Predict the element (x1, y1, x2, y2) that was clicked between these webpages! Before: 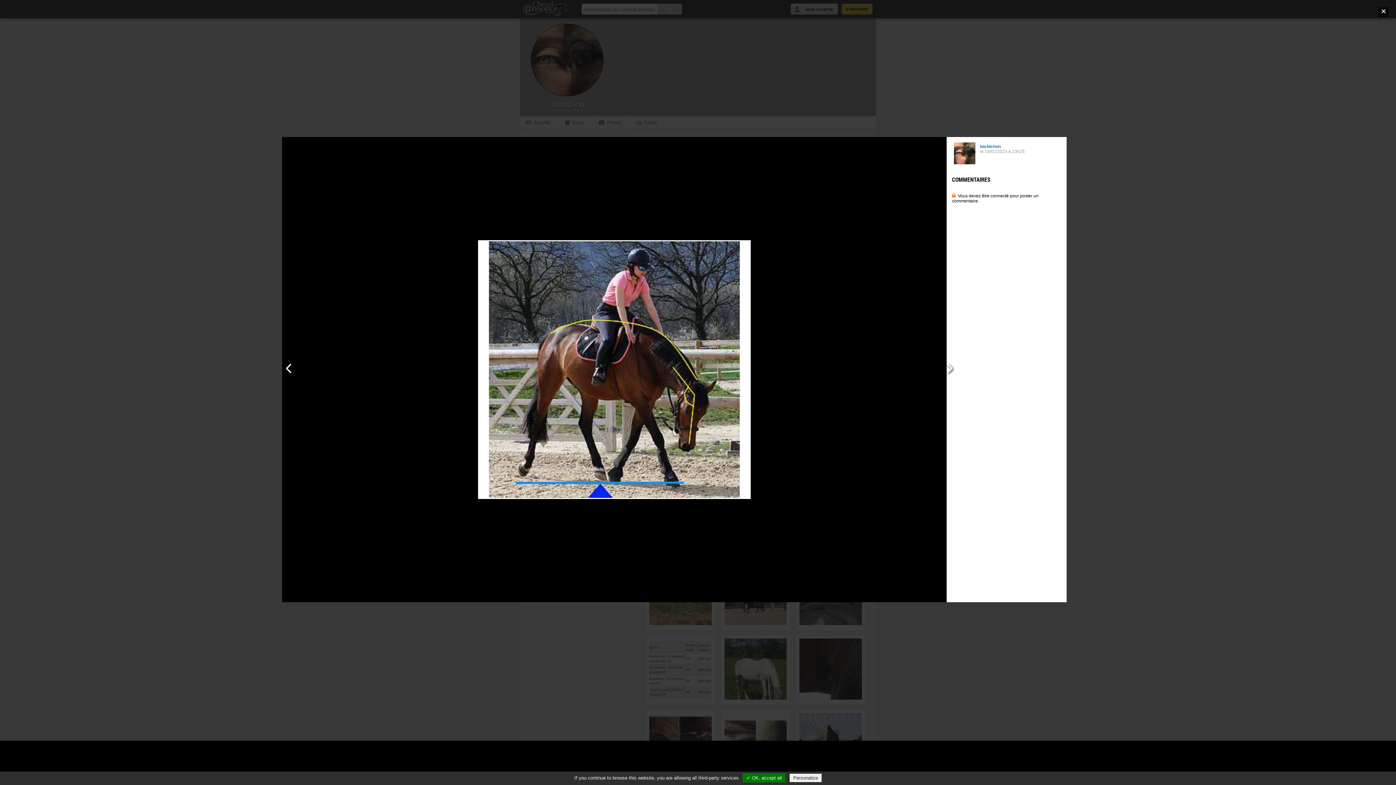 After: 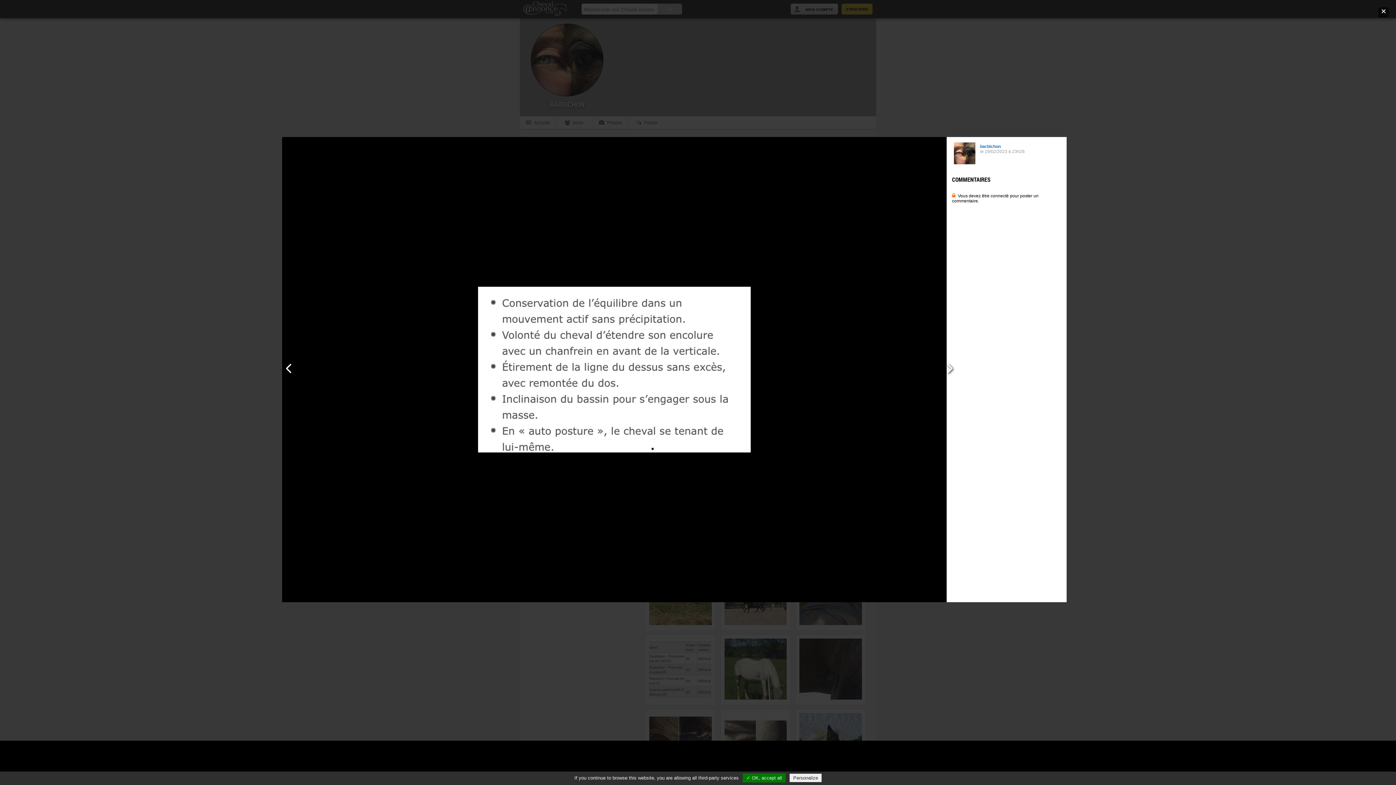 Action: bbox: (942, 365, 952, 376)